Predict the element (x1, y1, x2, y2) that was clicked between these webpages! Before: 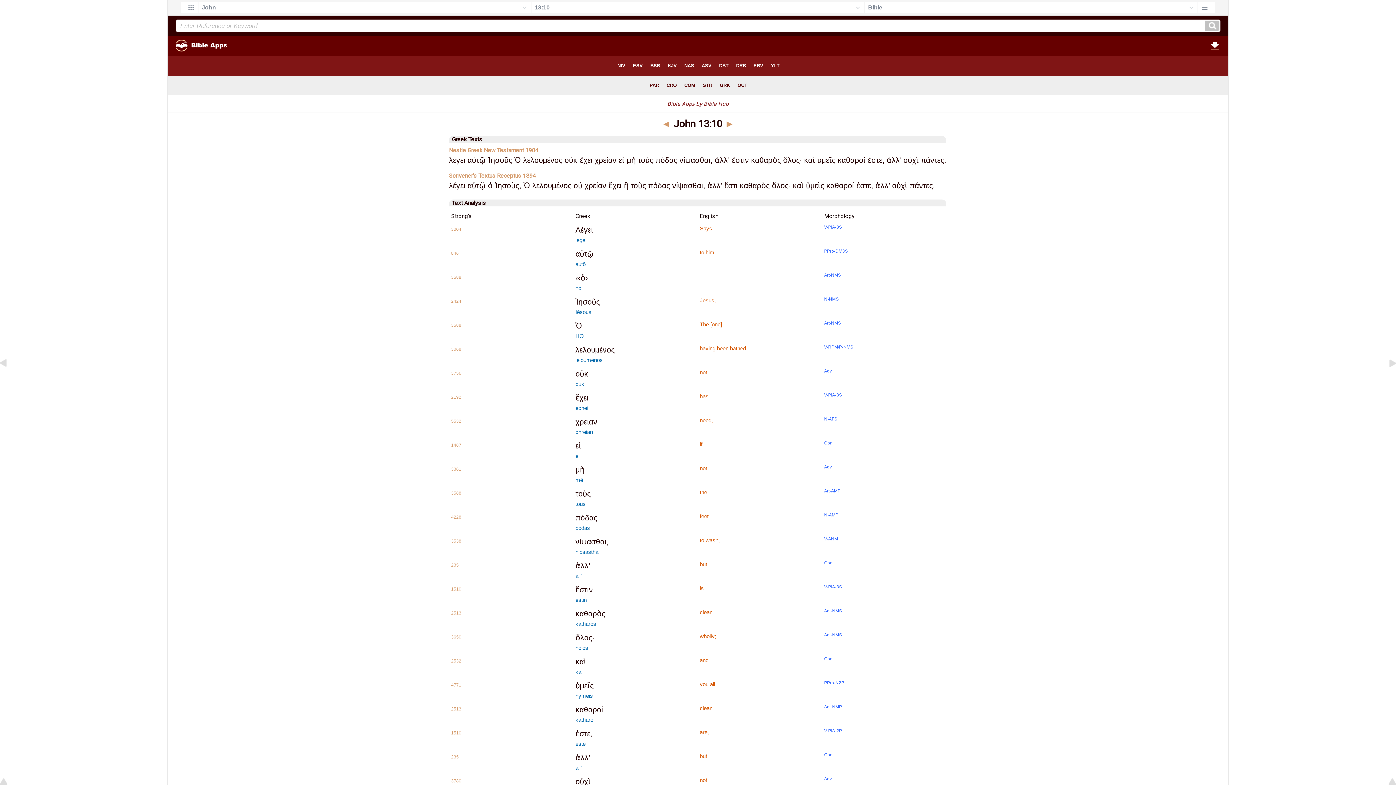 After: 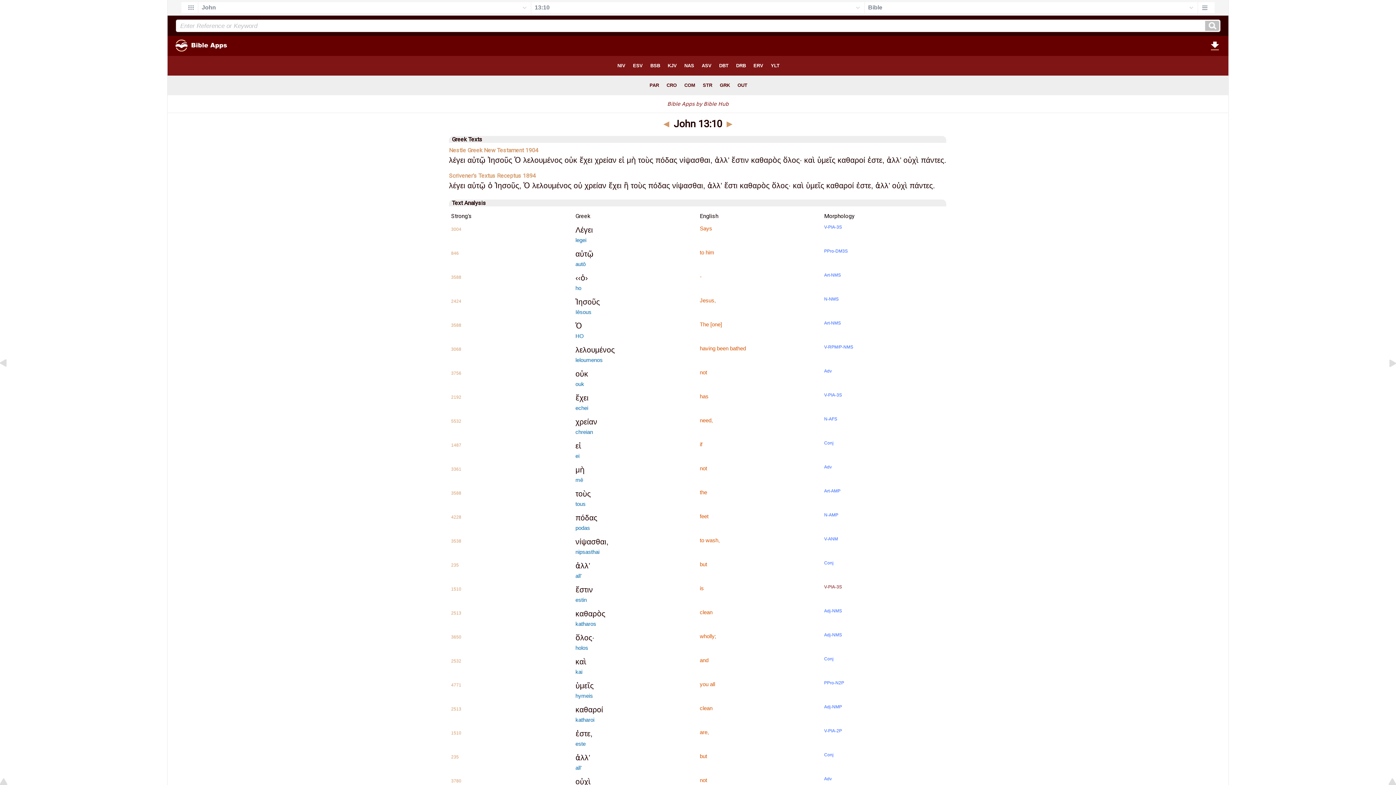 Action: label: V-PIA-3S bbox: (824, 584, 842, 589)